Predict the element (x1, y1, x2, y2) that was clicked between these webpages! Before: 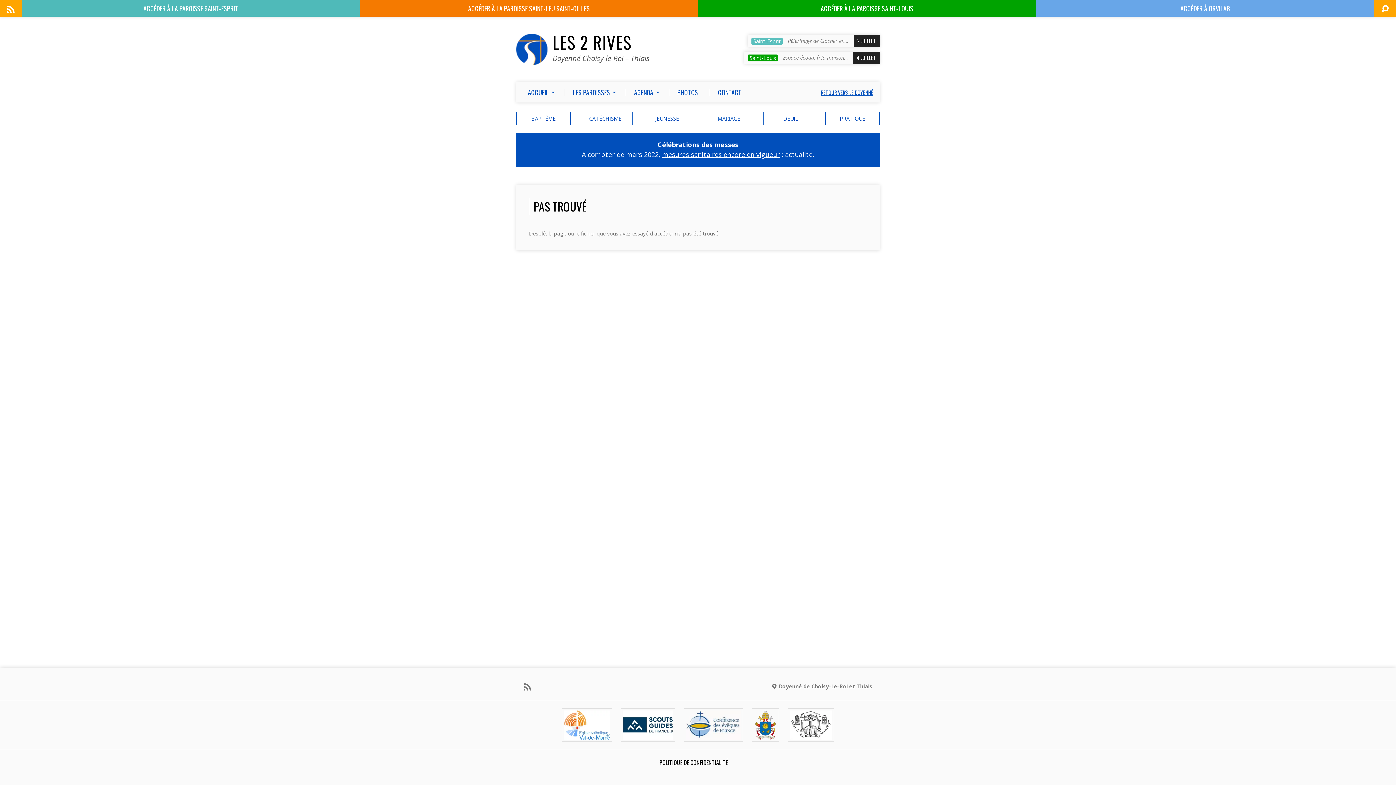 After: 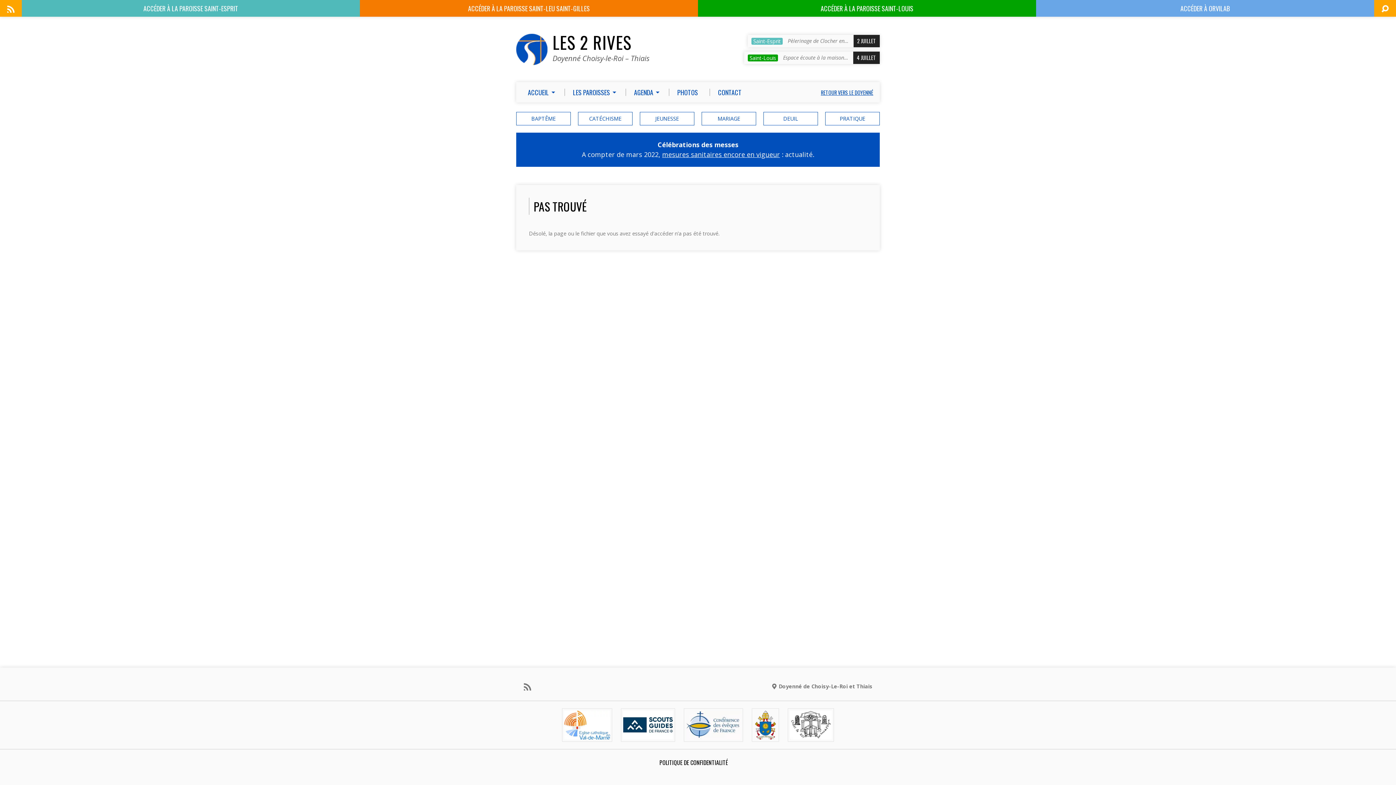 Action: bbox: (623, 732, 673, 739)